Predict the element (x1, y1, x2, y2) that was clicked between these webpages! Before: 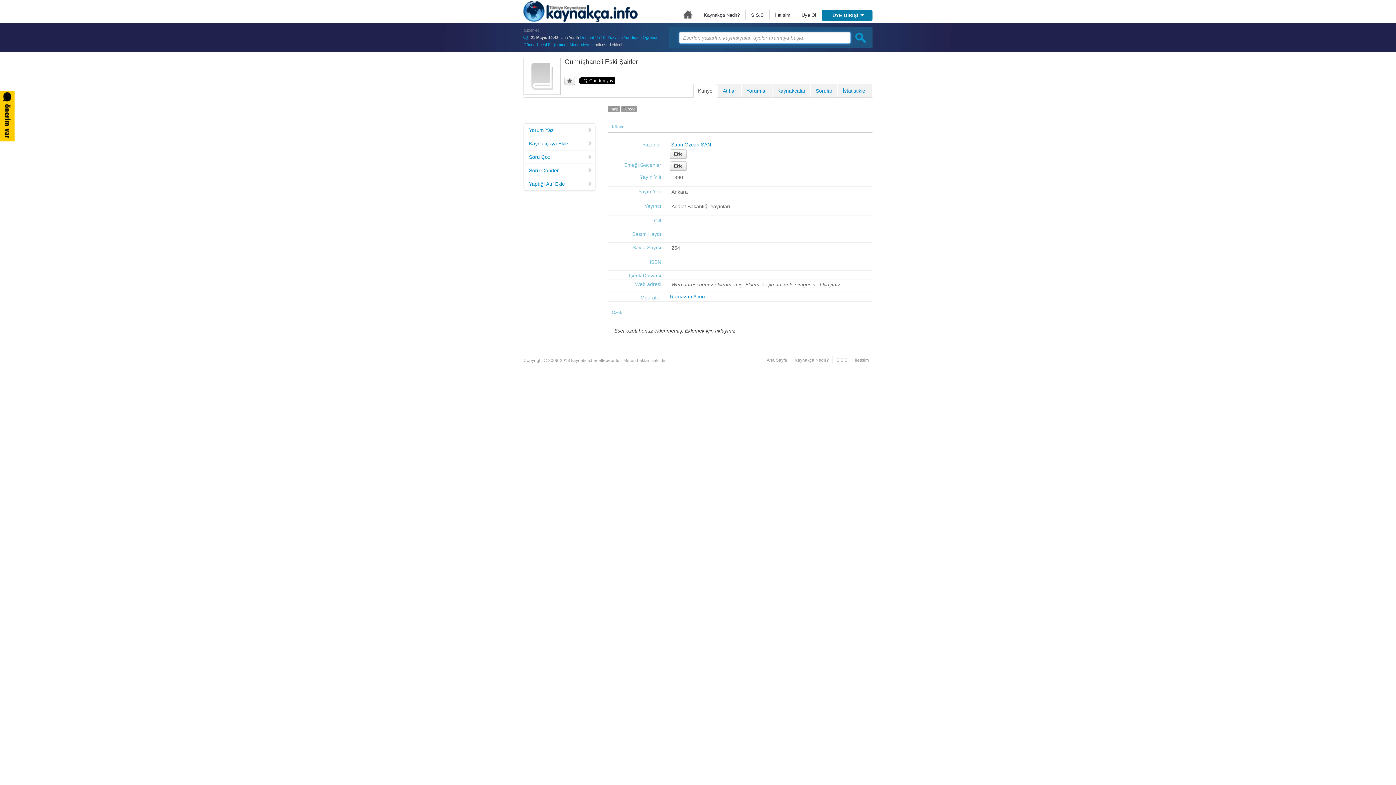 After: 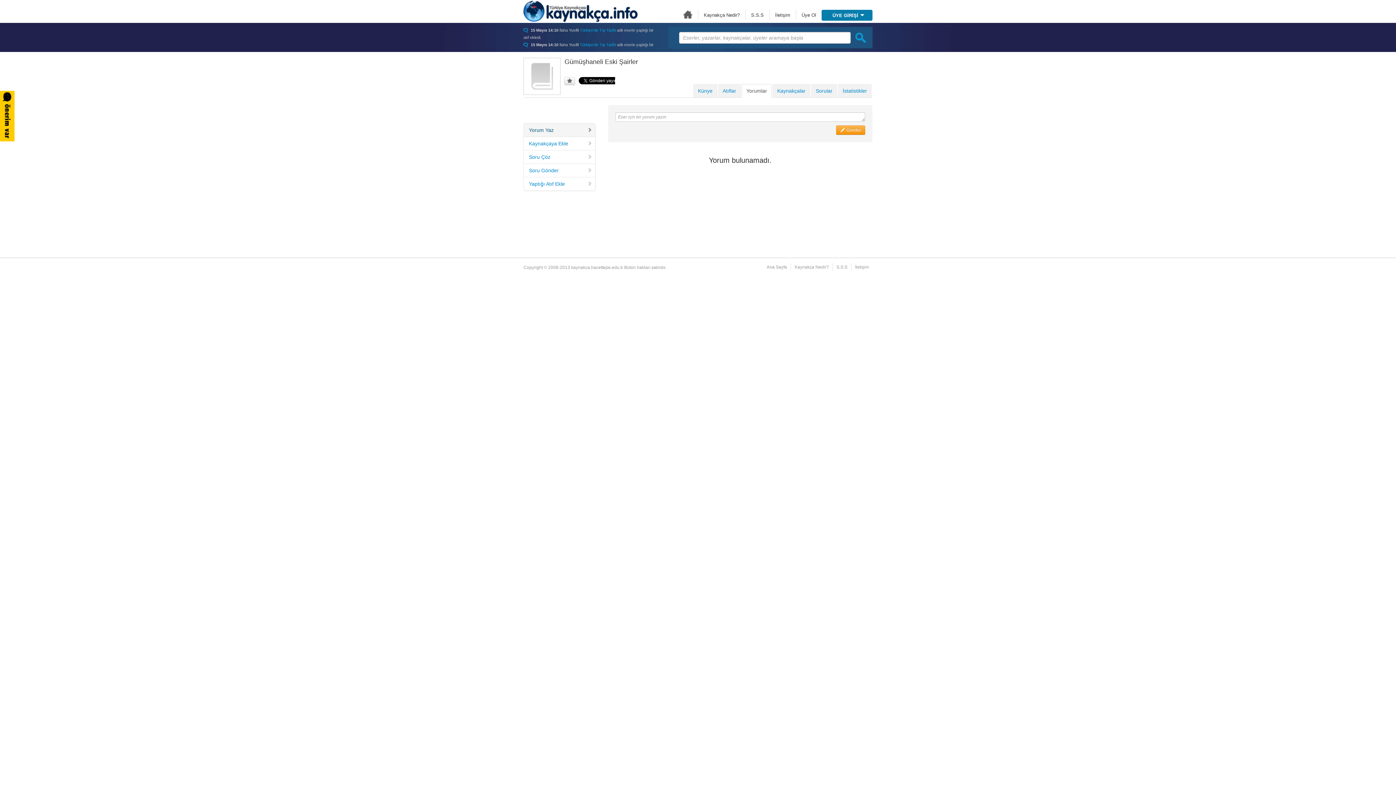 Action: bbox: (523, 123, 595, 137) label: Yorum Yaz